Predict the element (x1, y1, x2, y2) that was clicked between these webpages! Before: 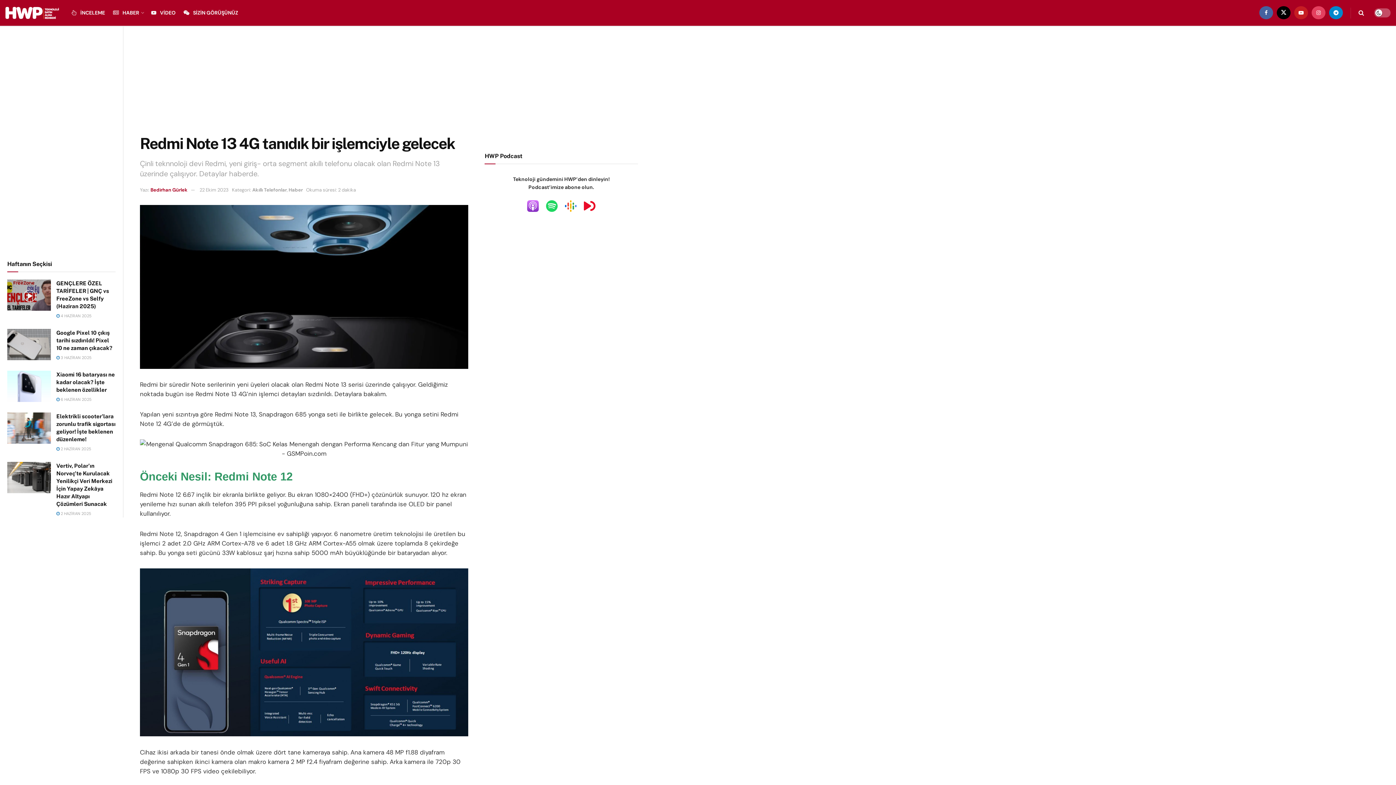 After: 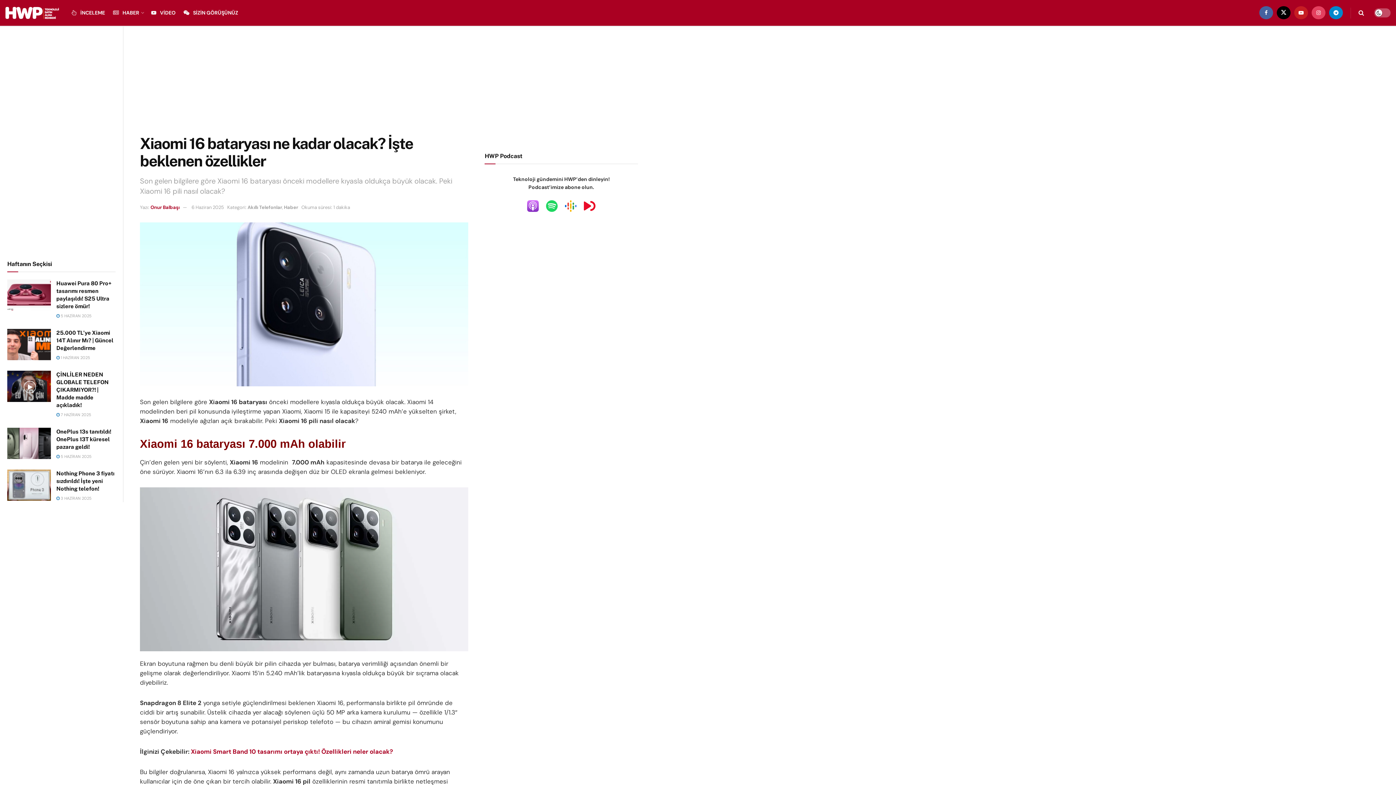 Action: bbox: (7, 370, 50, 402) label: Read article: Xiaomi 16 bataryası ne kadar olacak? İşte beklenen özellikler